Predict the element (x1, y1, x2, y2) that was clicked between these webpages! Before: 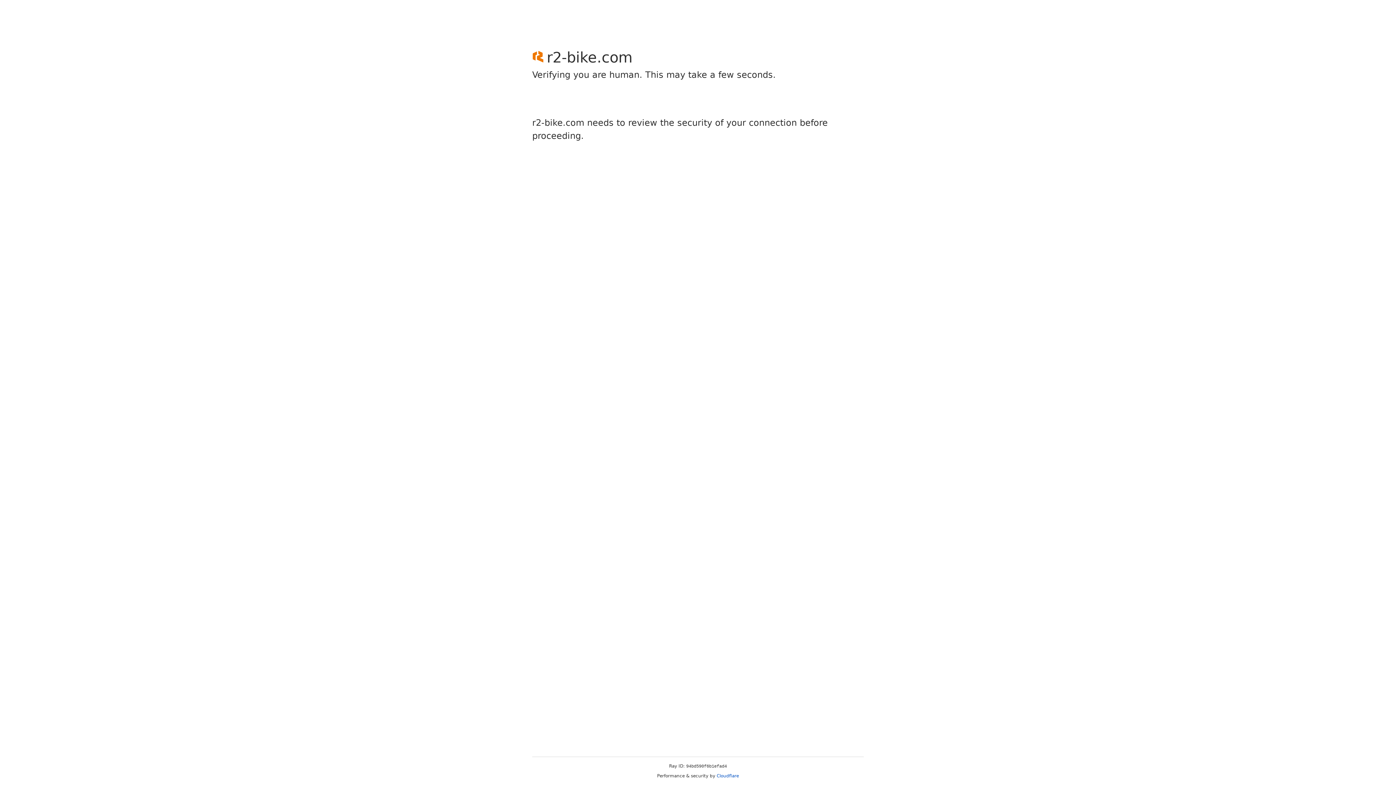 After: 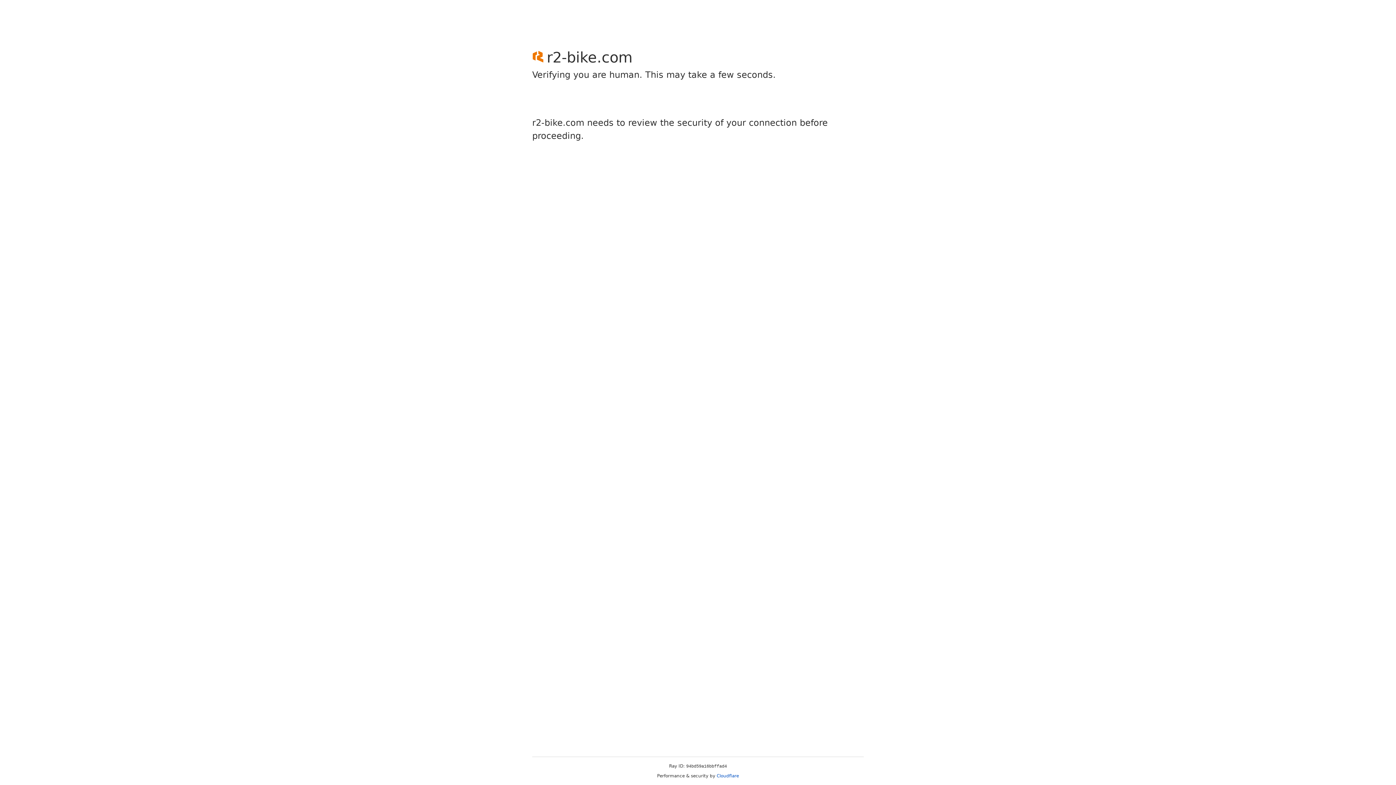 Action: bbox: (716, 773, 739, 778) label: Cloudflare